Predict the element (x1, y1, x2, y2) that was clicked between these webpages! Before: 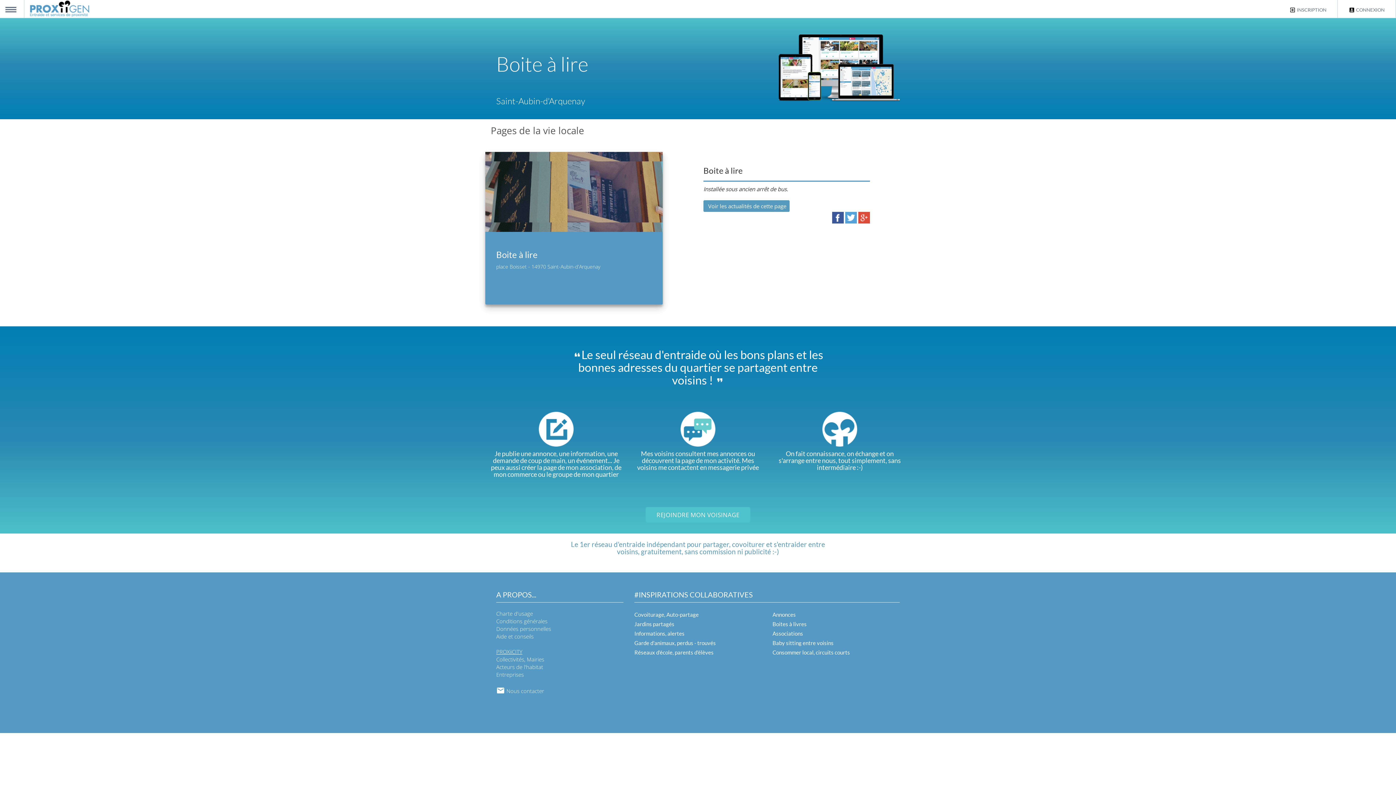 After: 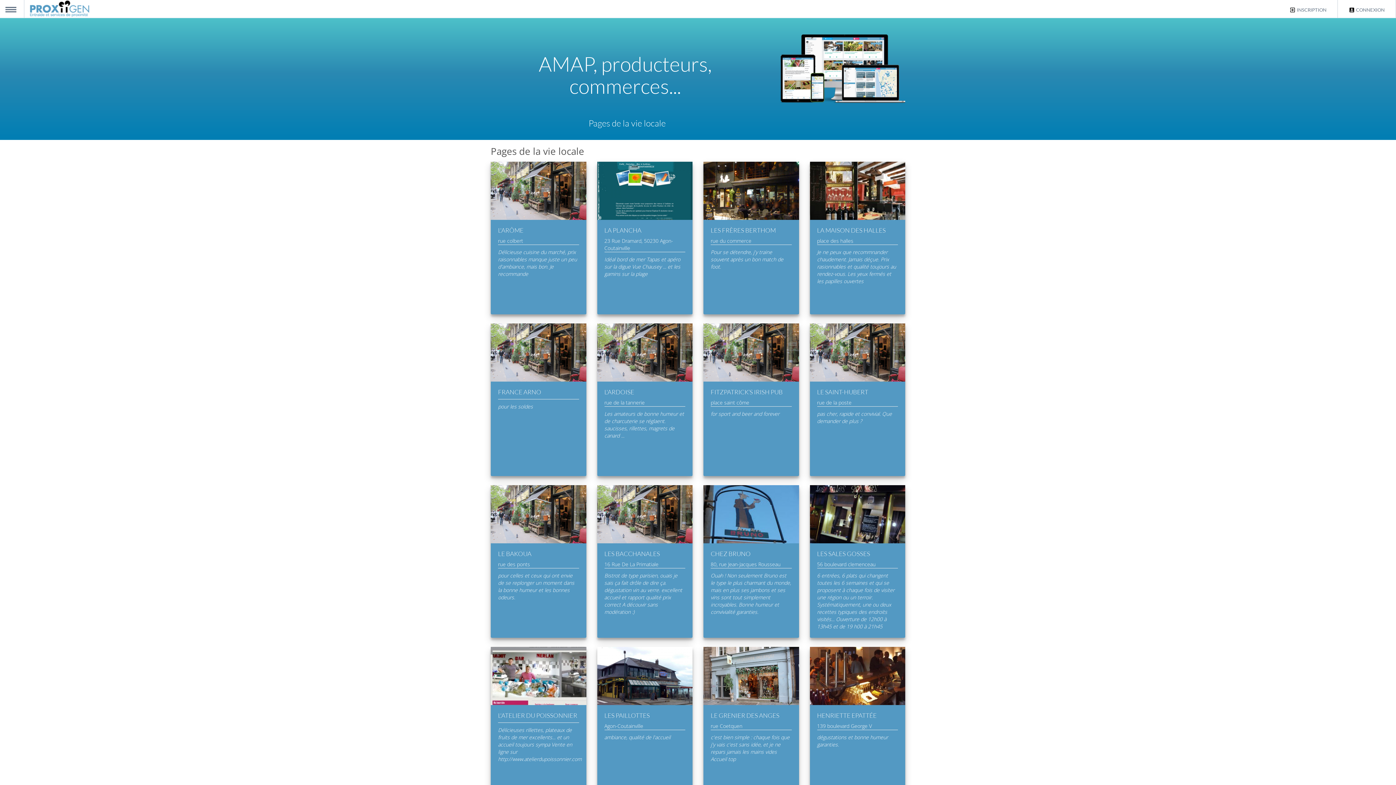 Action: bbox: (490, 123, 584, 136) label: Pages de la vie locale